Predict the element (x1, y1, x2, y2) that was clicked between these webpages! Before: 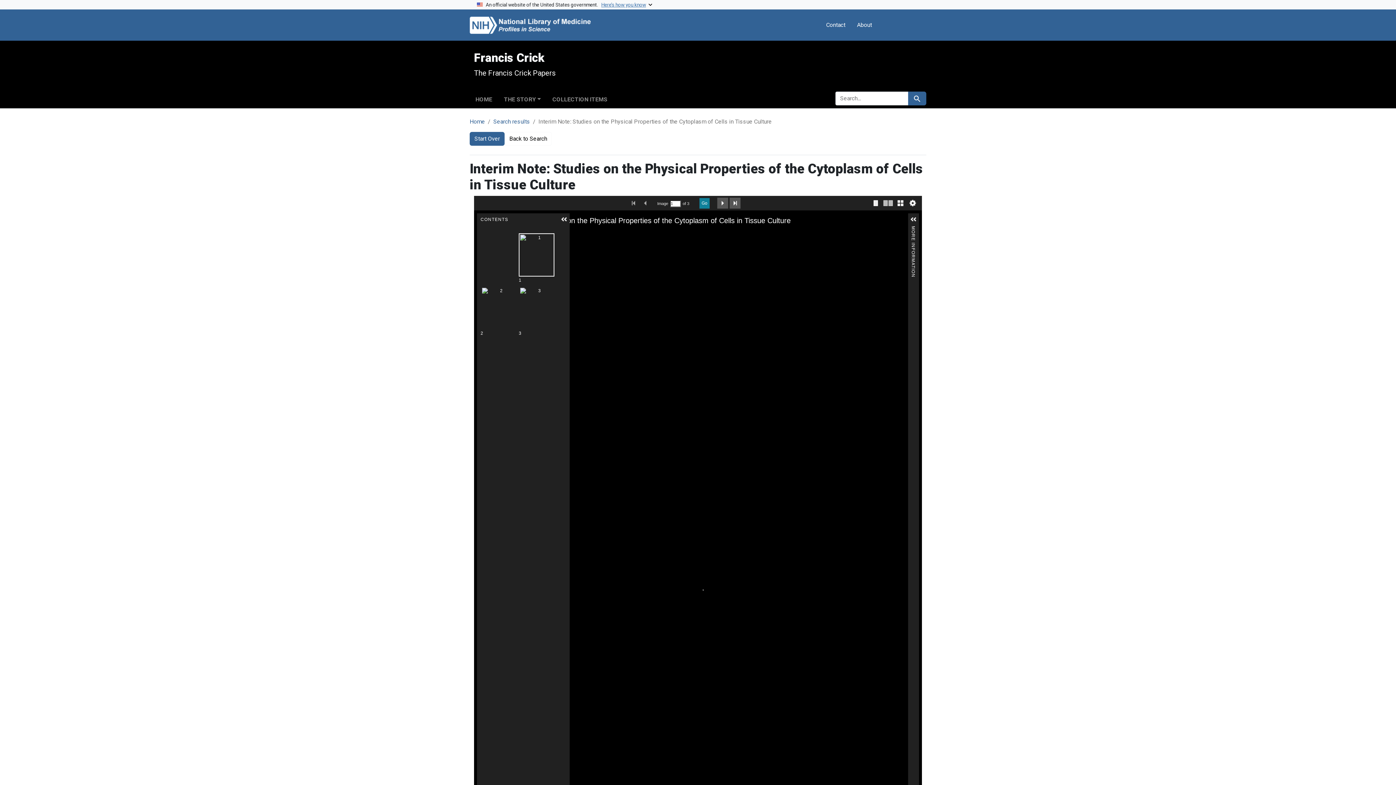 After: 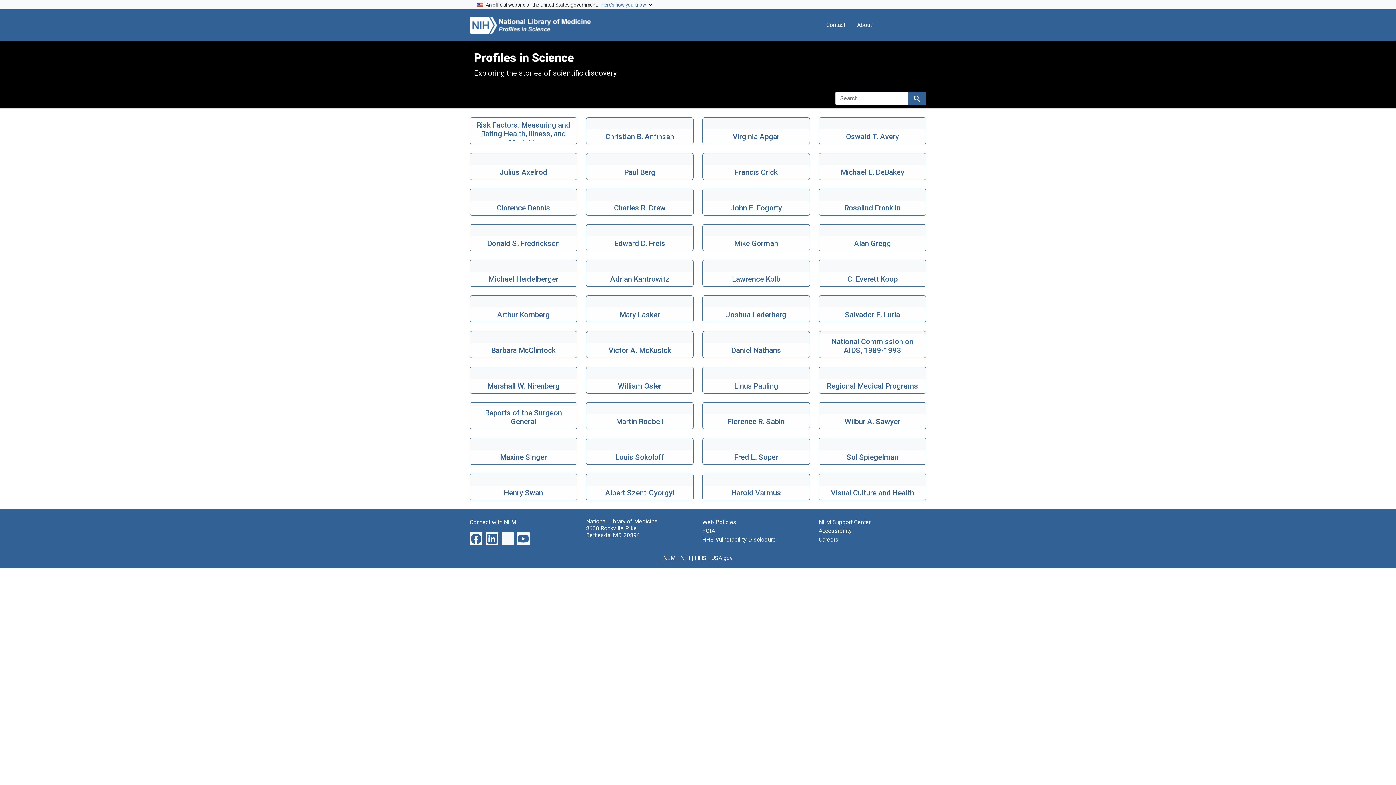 Action: bbox: (469, 12, 624, 37)